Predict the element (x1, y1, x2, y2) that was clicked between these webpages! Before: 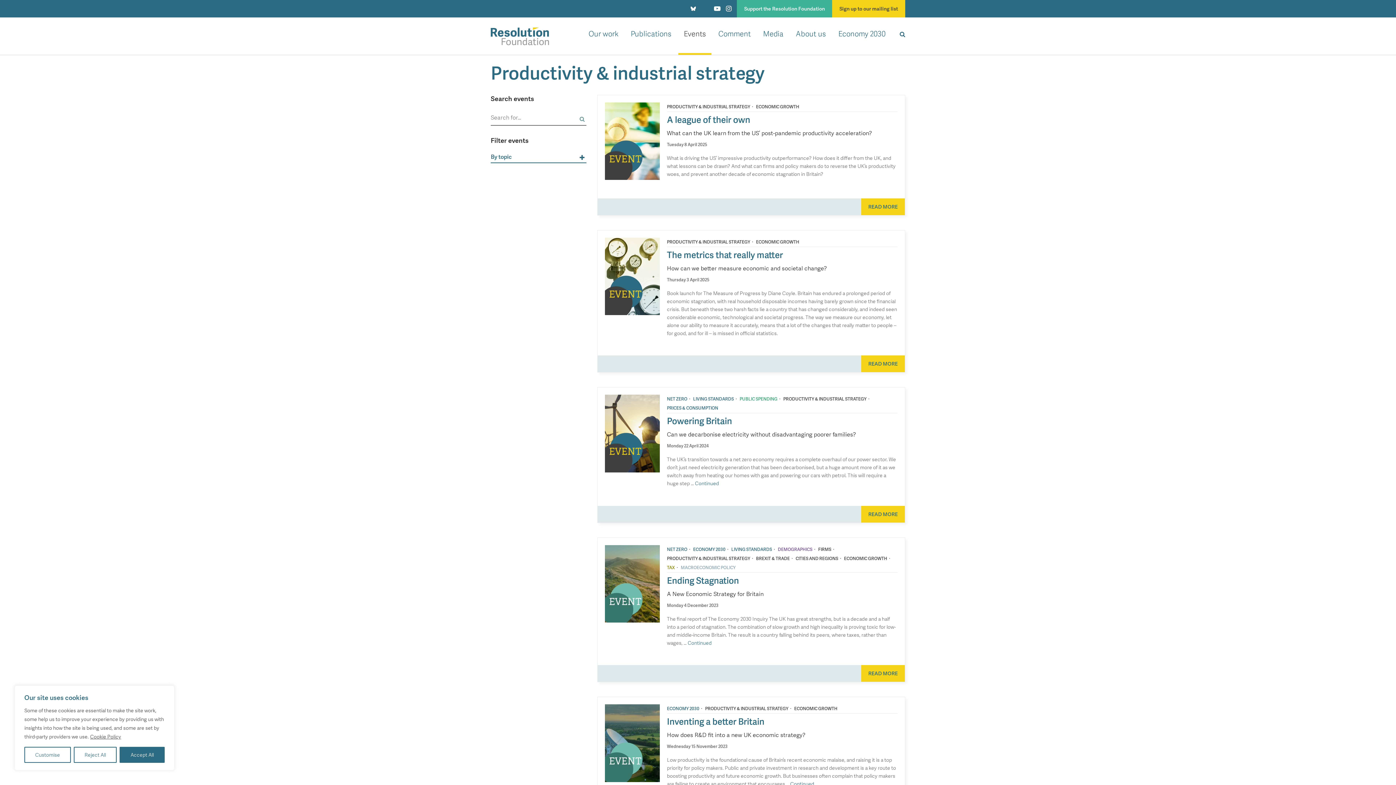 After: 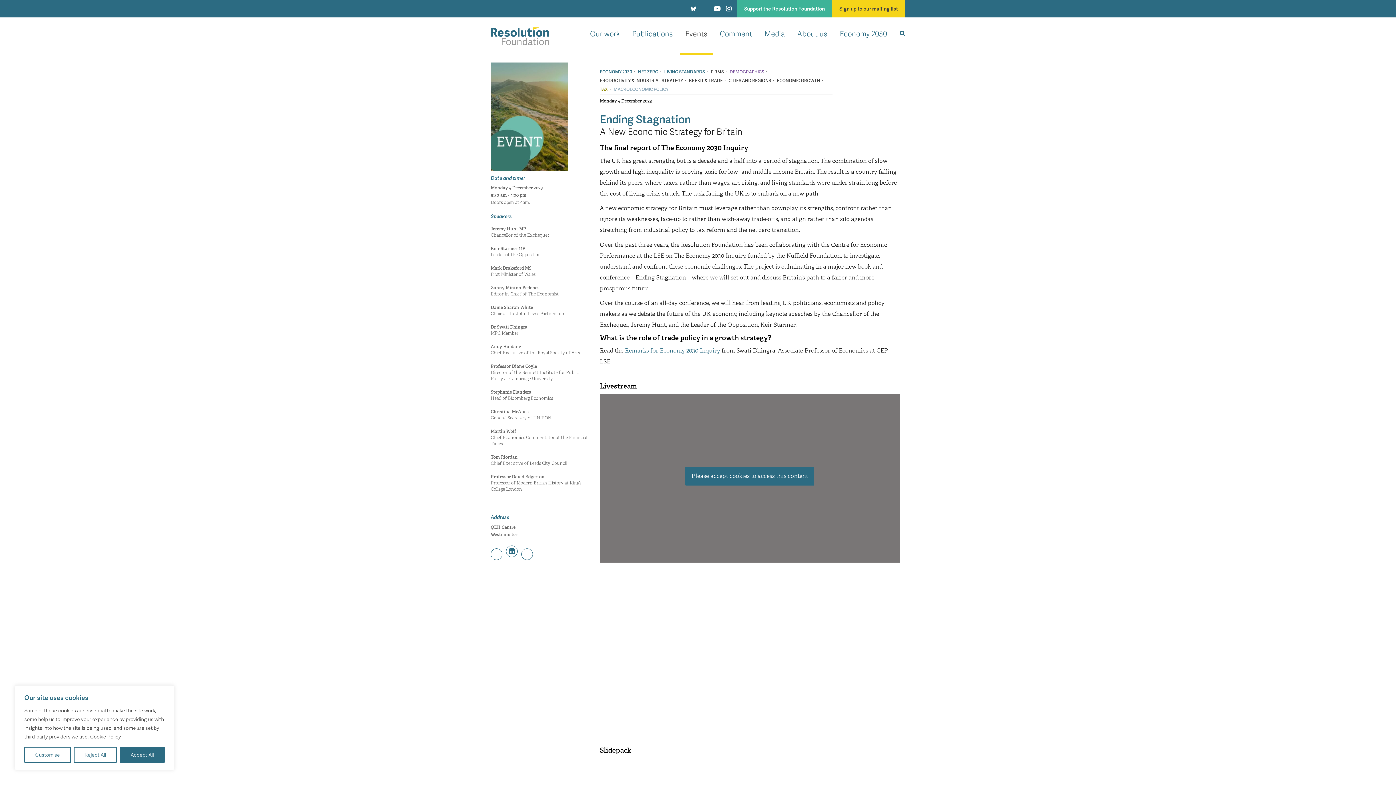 Action: bbox: (687, 639, 711, 646) label: Continued